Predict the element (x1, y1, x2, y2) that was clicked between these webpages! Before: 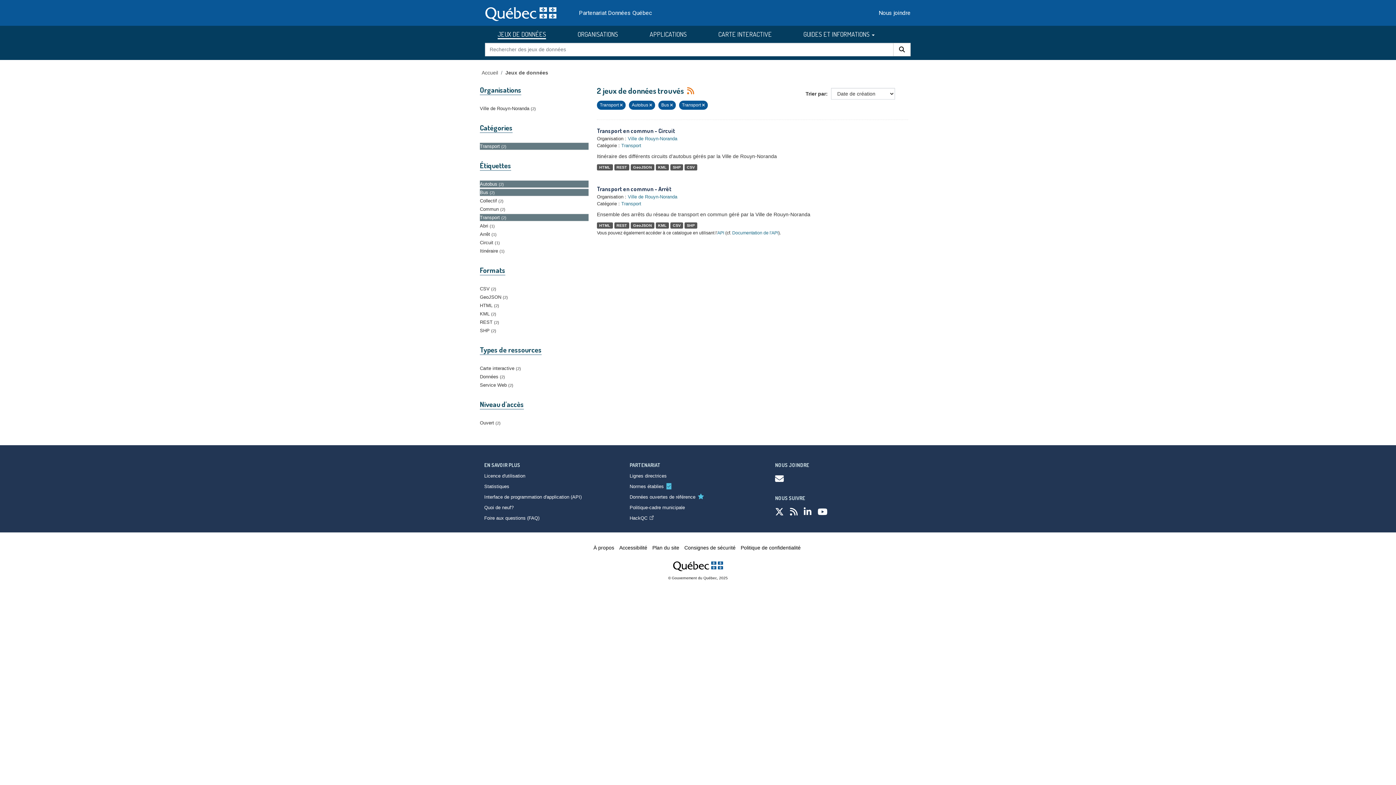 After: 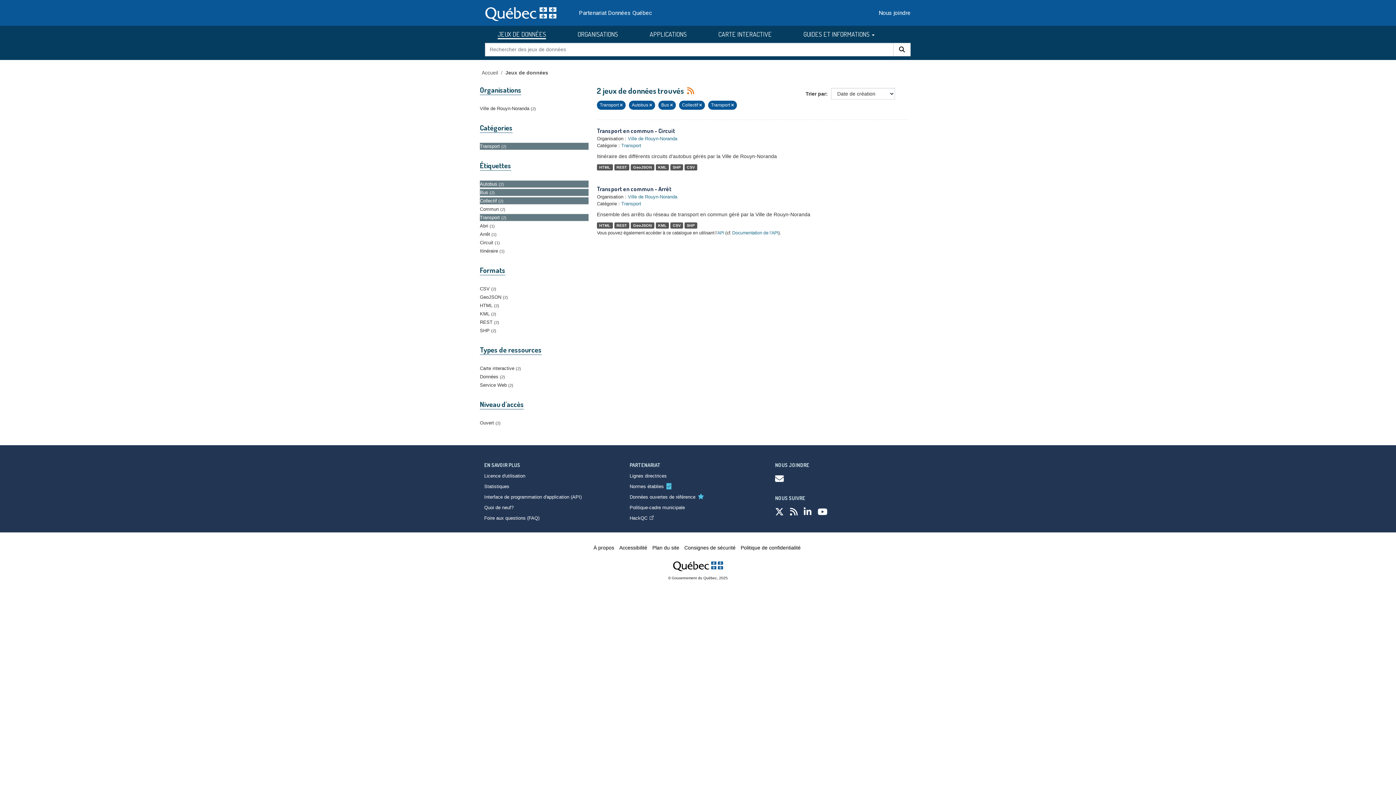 Action: bbox: (480, 197, 588, 204) label: Collectif 2